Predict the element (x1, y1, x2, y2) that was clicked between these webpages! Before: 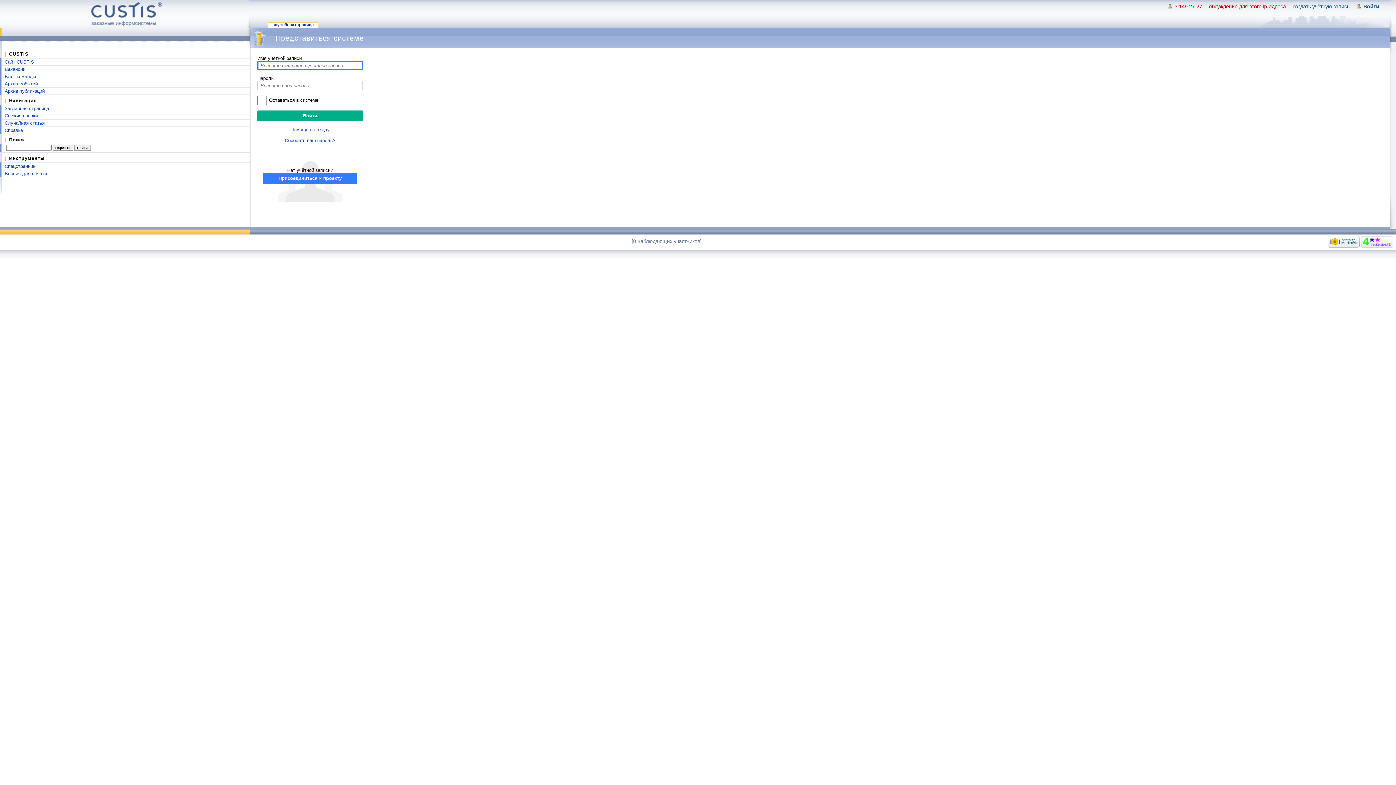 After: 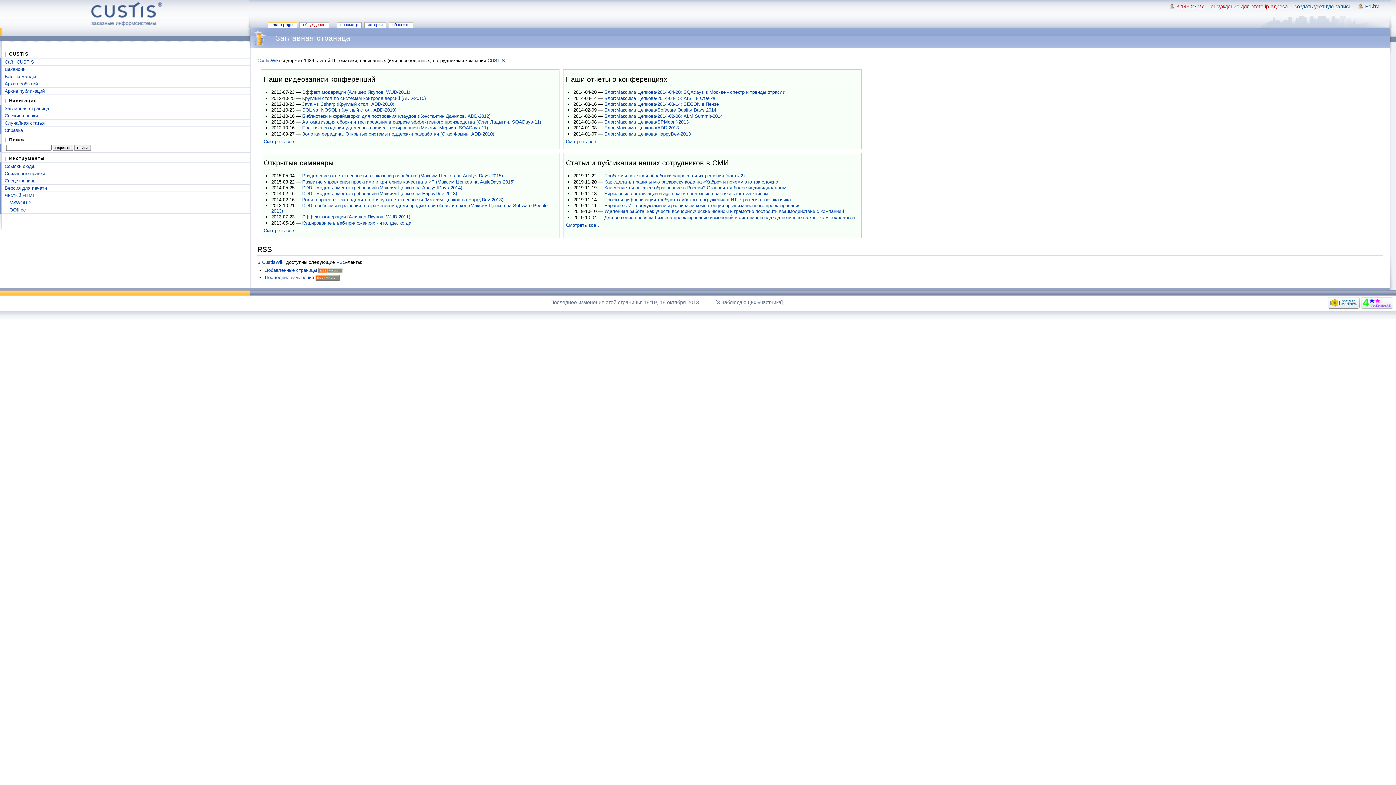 Action: label: Заглавная страница bbox: (4, 105, 49, 111)